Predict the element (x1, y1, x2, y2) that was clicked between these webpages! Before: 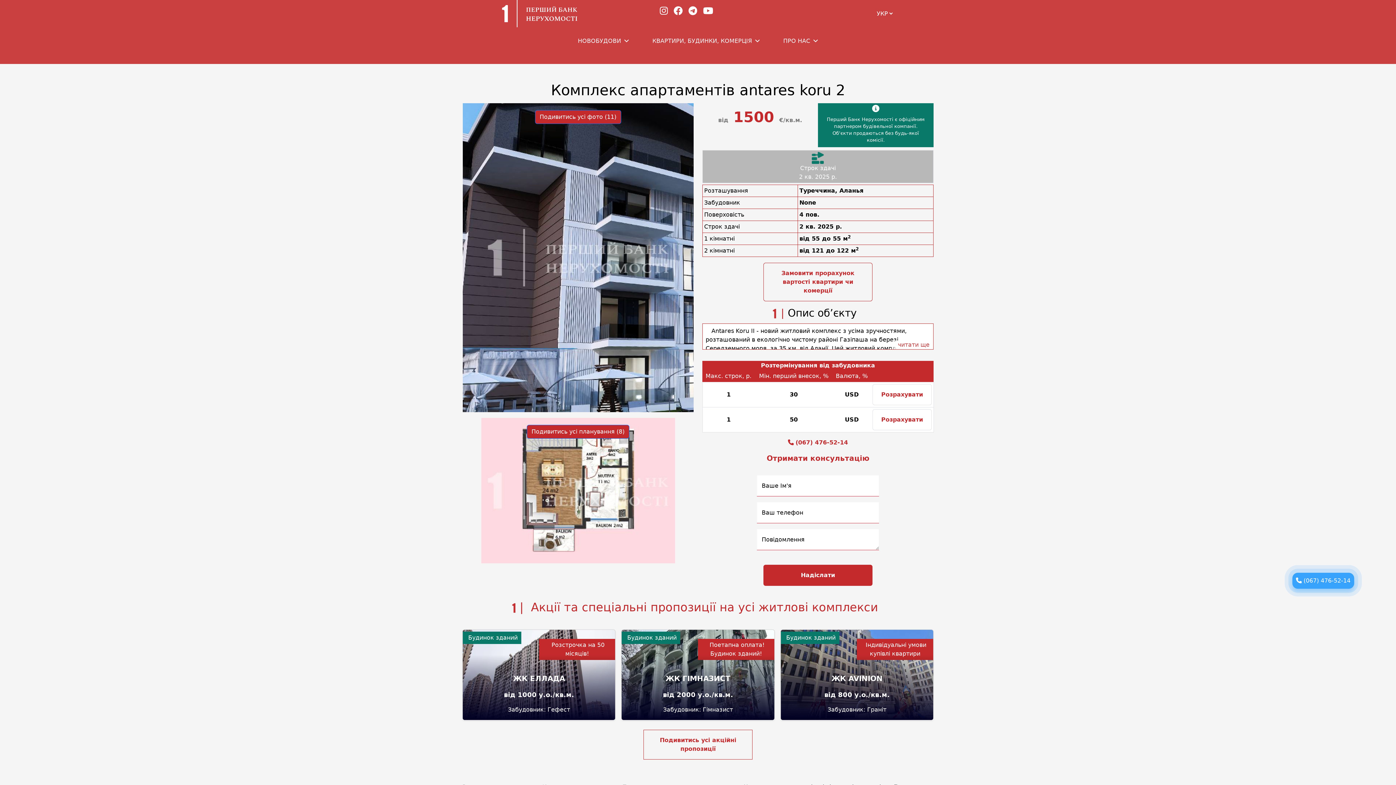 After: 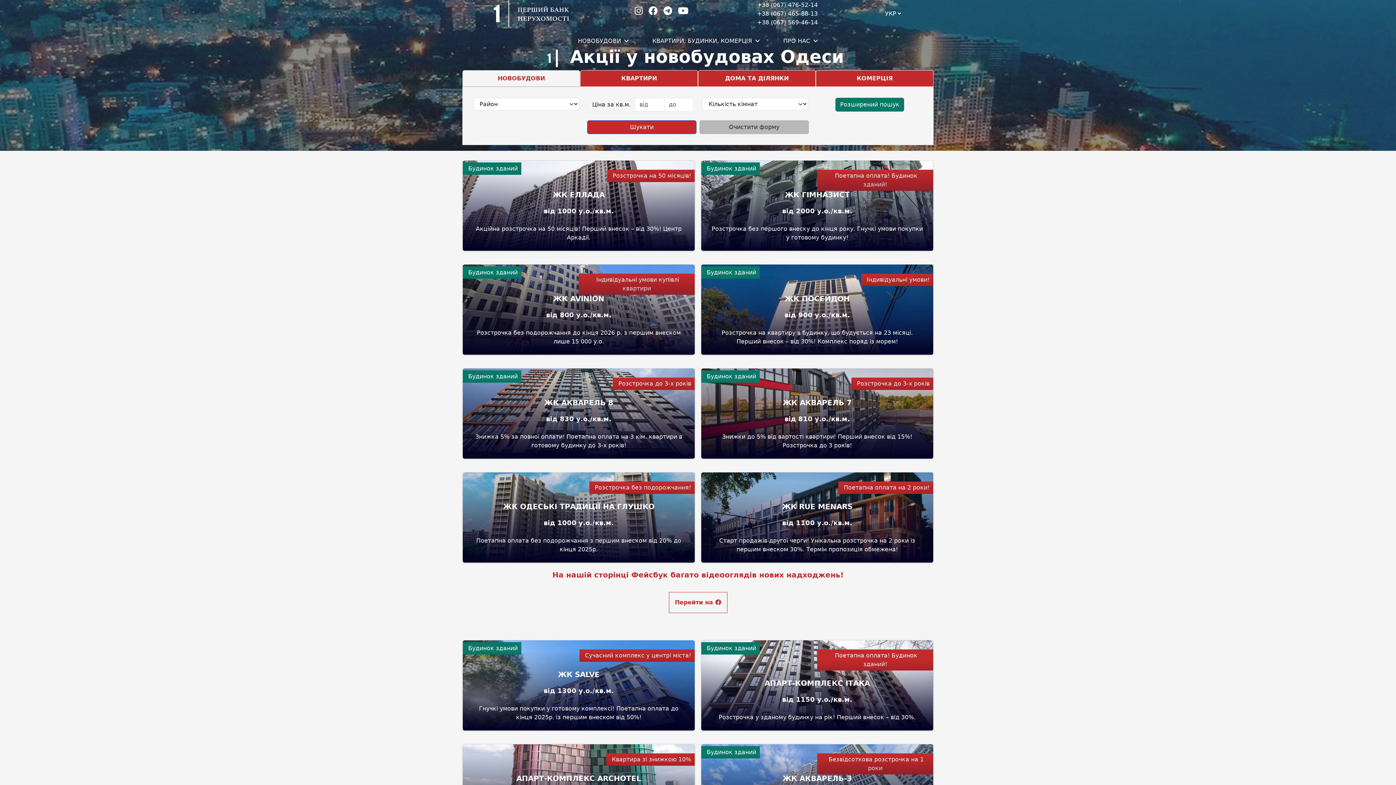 Action: label: Подивитись усі акційні пропозиції bbox: (643, 730, 752, 759)